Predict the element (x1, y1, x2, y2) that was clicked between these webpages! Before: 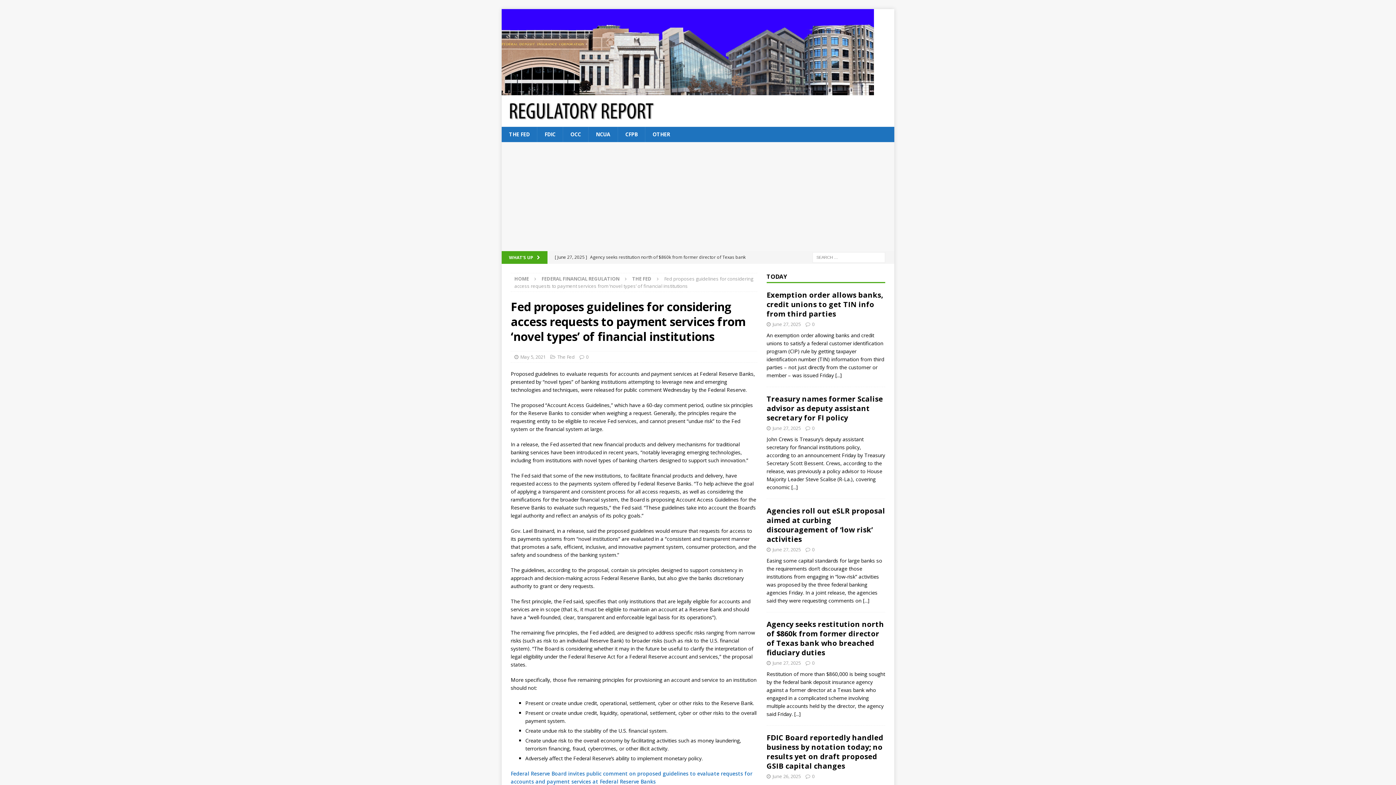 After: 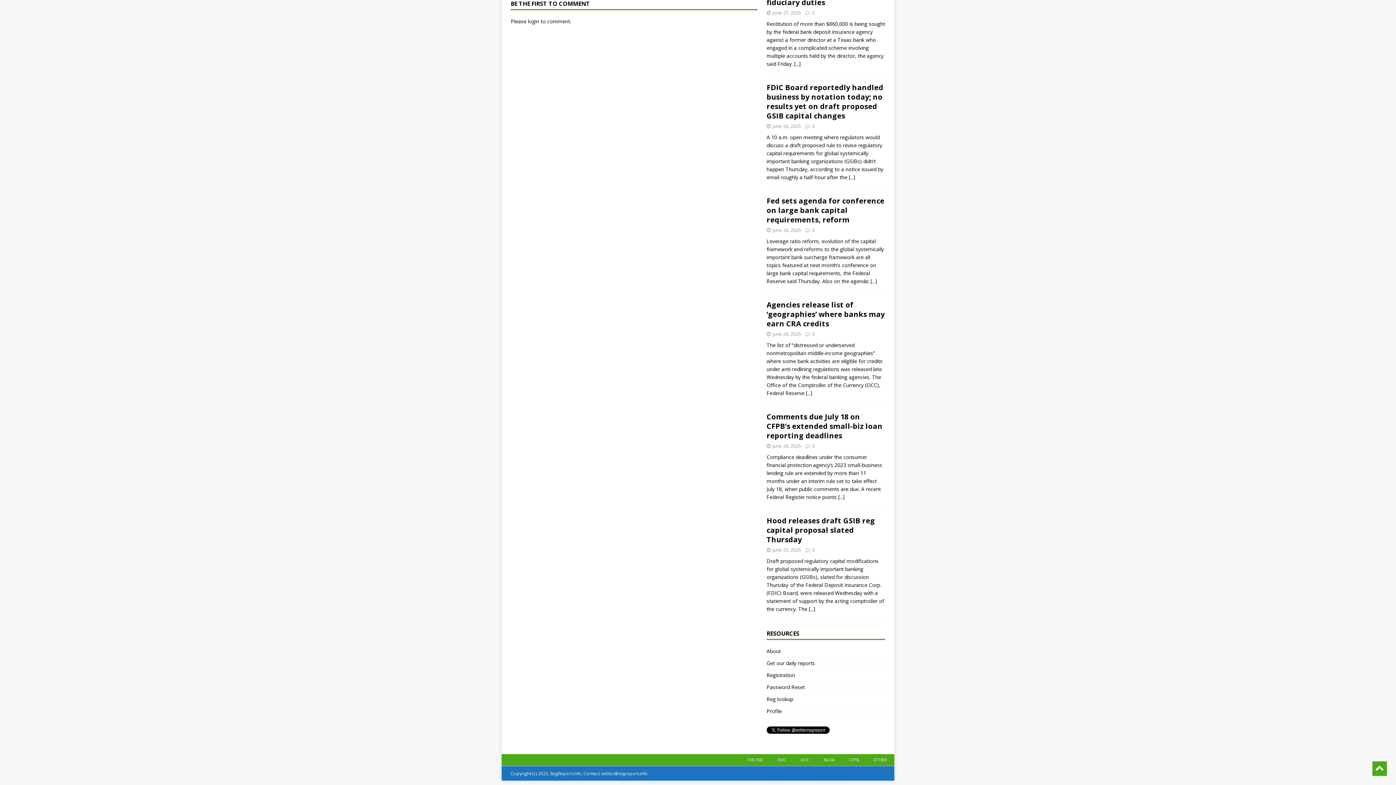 Action: label: 0 bbox: (812, 321, 814, 327)